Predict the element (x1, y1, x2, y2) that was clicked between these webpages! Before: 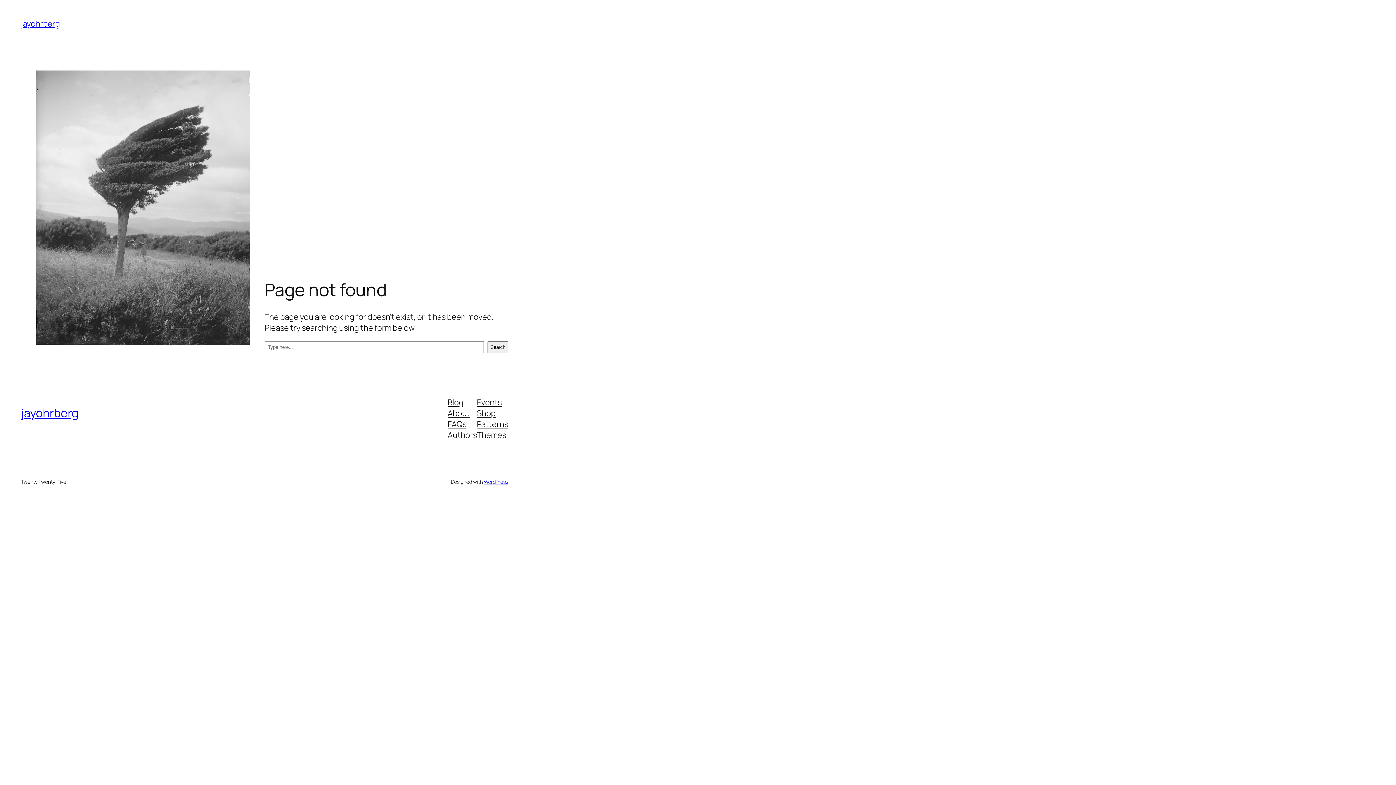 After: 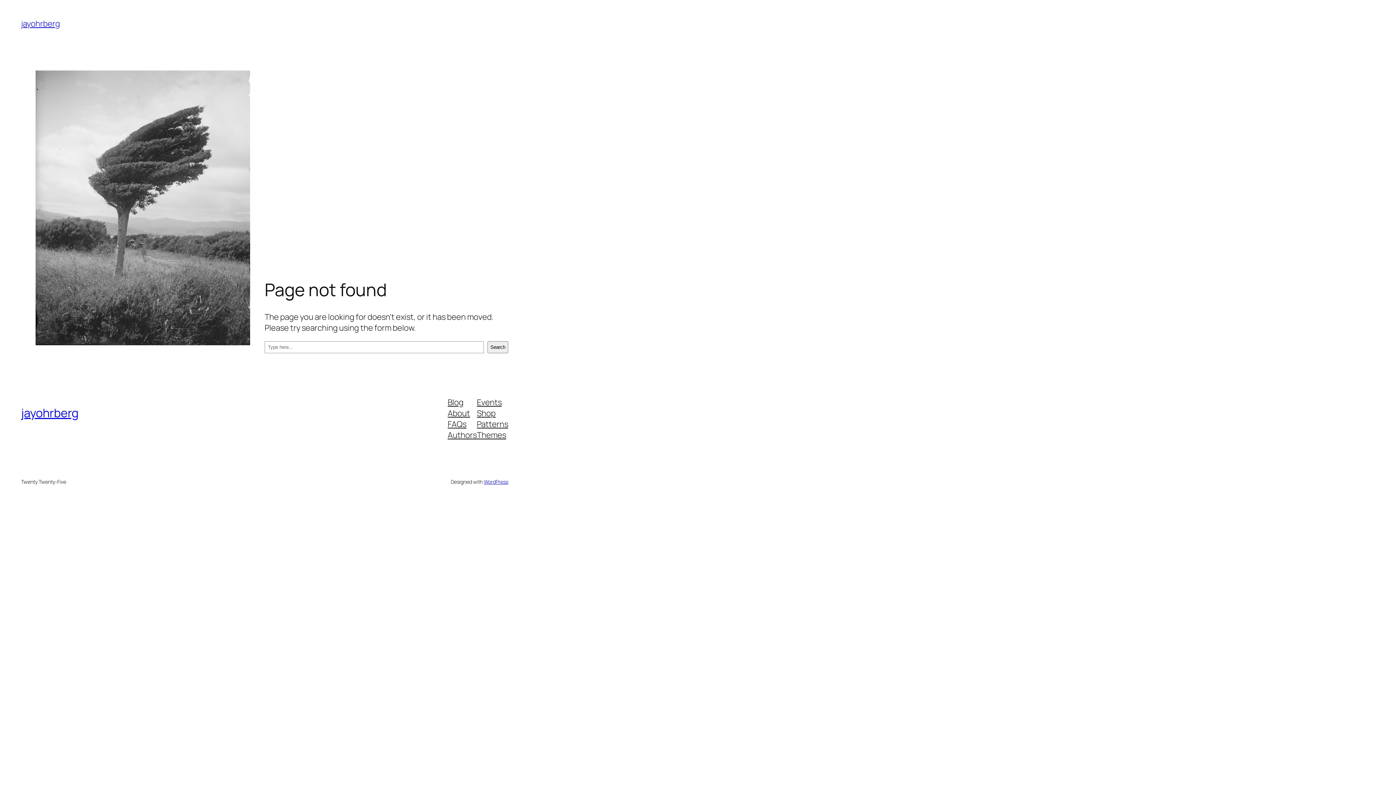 Action: label: About bbox: (447, 407, 470, 418)